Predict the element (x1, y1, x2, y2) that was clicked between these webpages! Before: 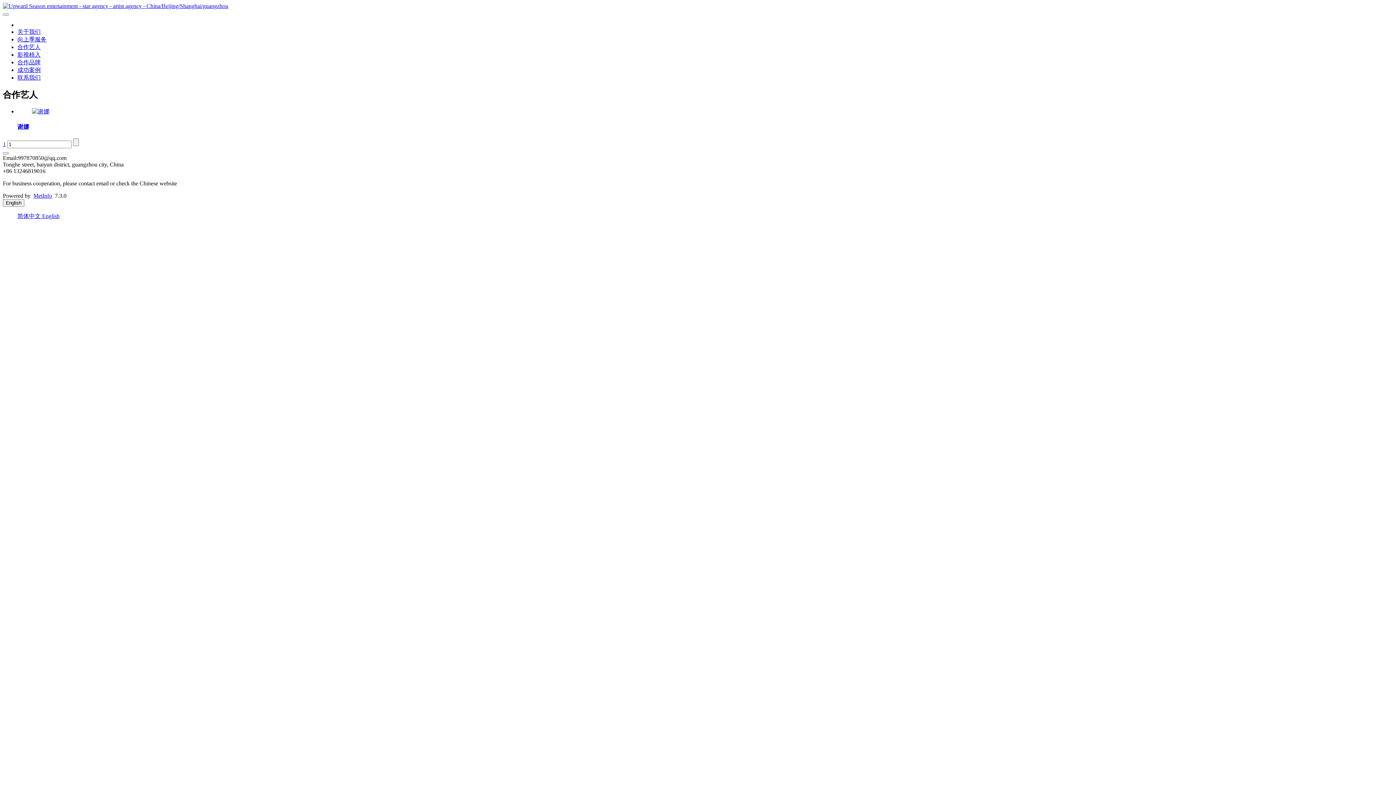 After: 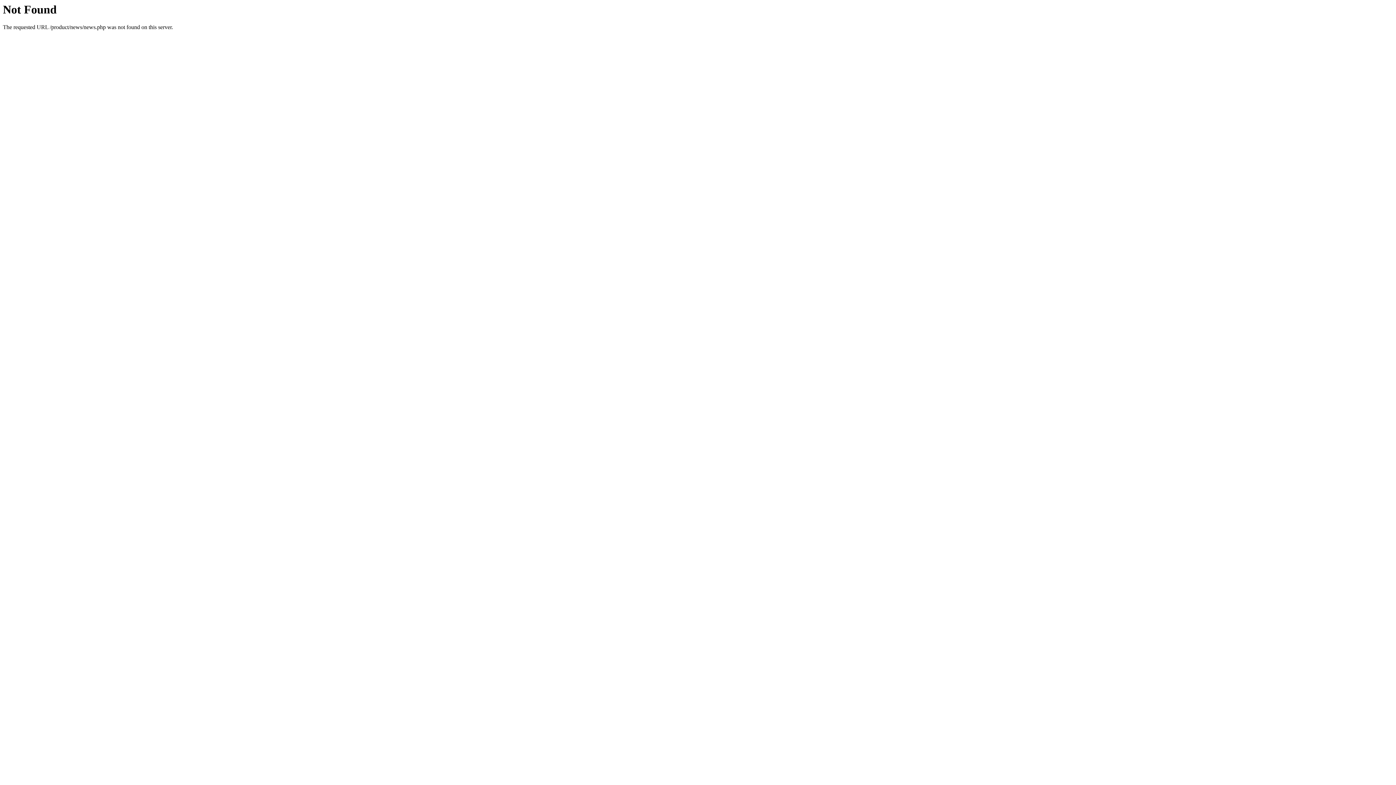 Action: label: 成功案例 bbox: (17, 66, 40, 73)